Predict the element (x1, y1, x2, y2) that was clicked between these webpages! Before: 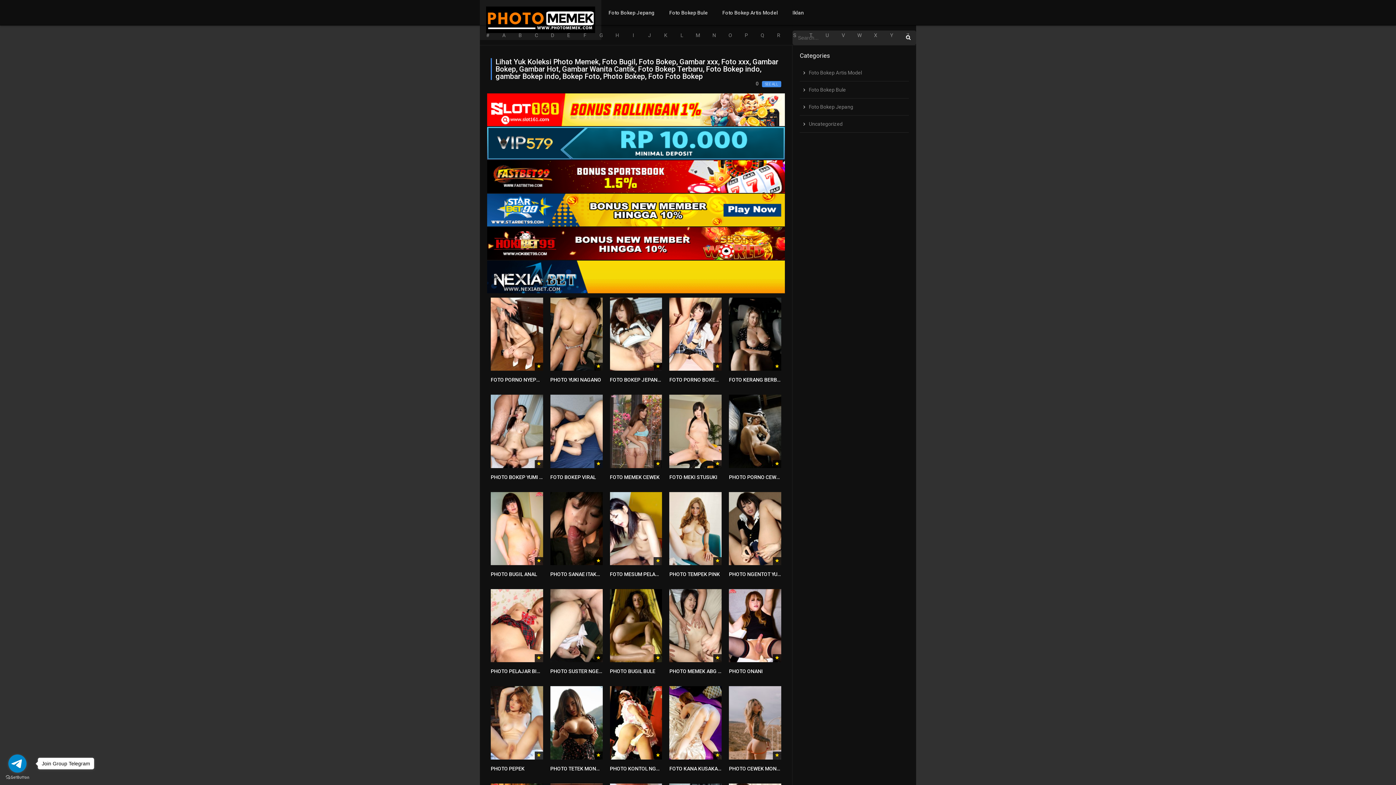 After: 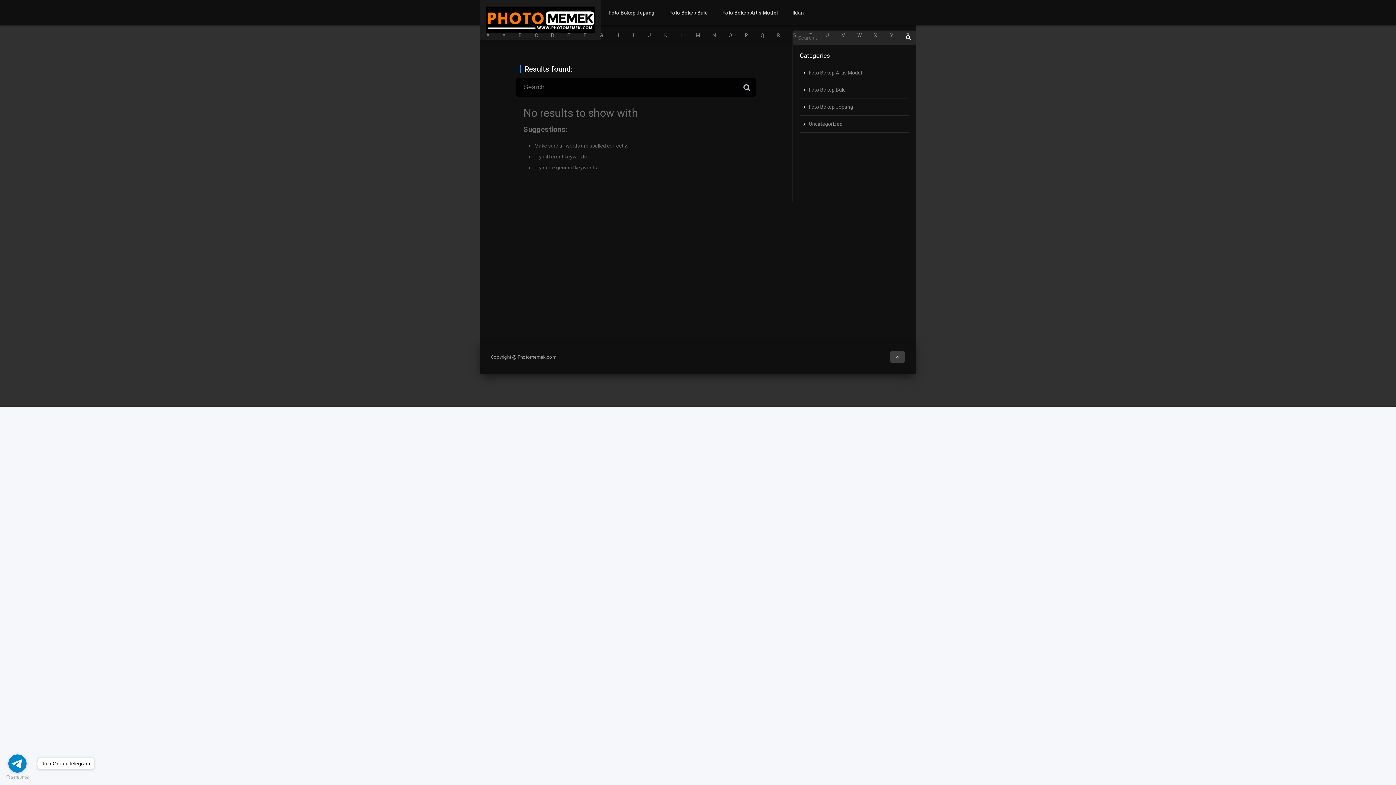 Action: bbox: (900, 30, 916, 45)